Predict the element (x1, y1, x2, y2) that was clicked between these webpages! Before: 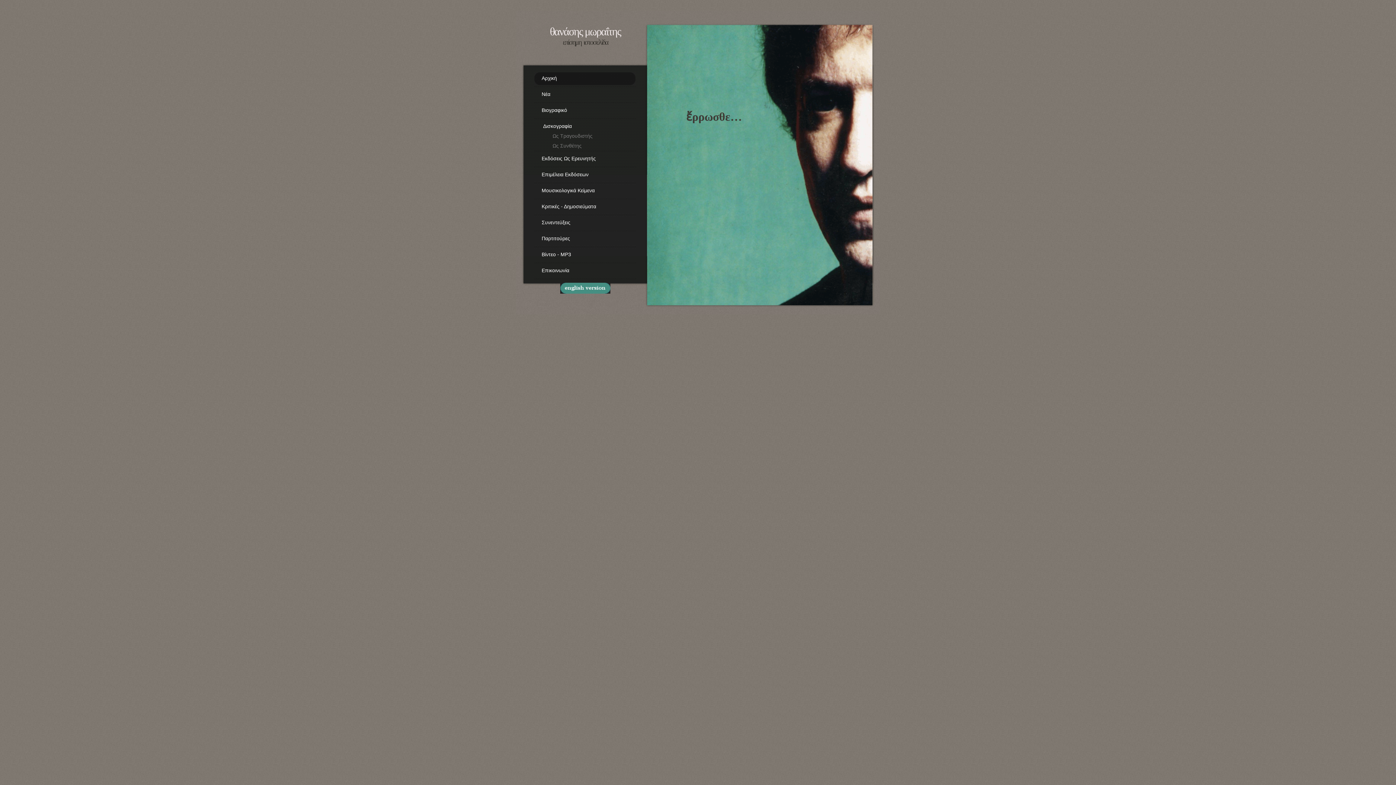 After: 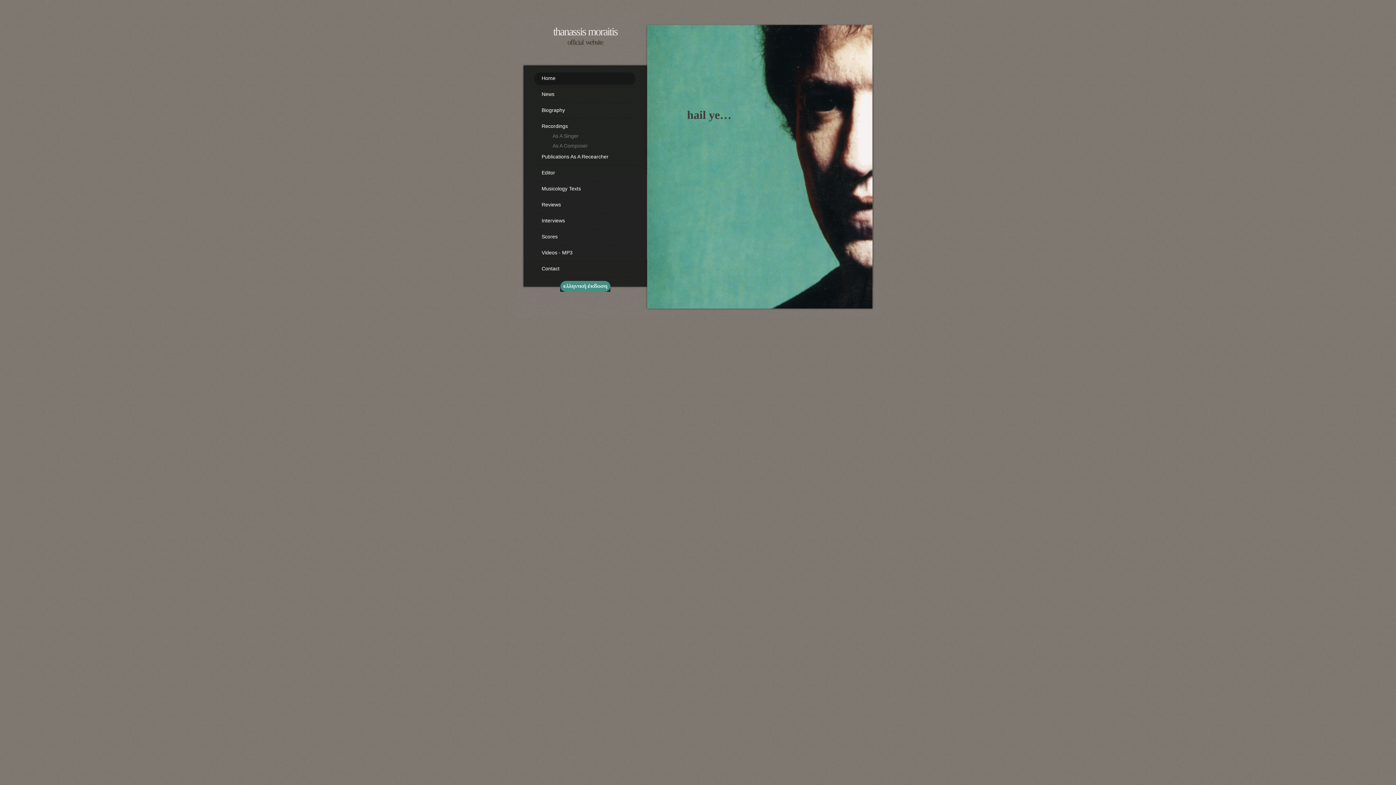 Action: bbox: (534, 282, 636, 294) label: 
